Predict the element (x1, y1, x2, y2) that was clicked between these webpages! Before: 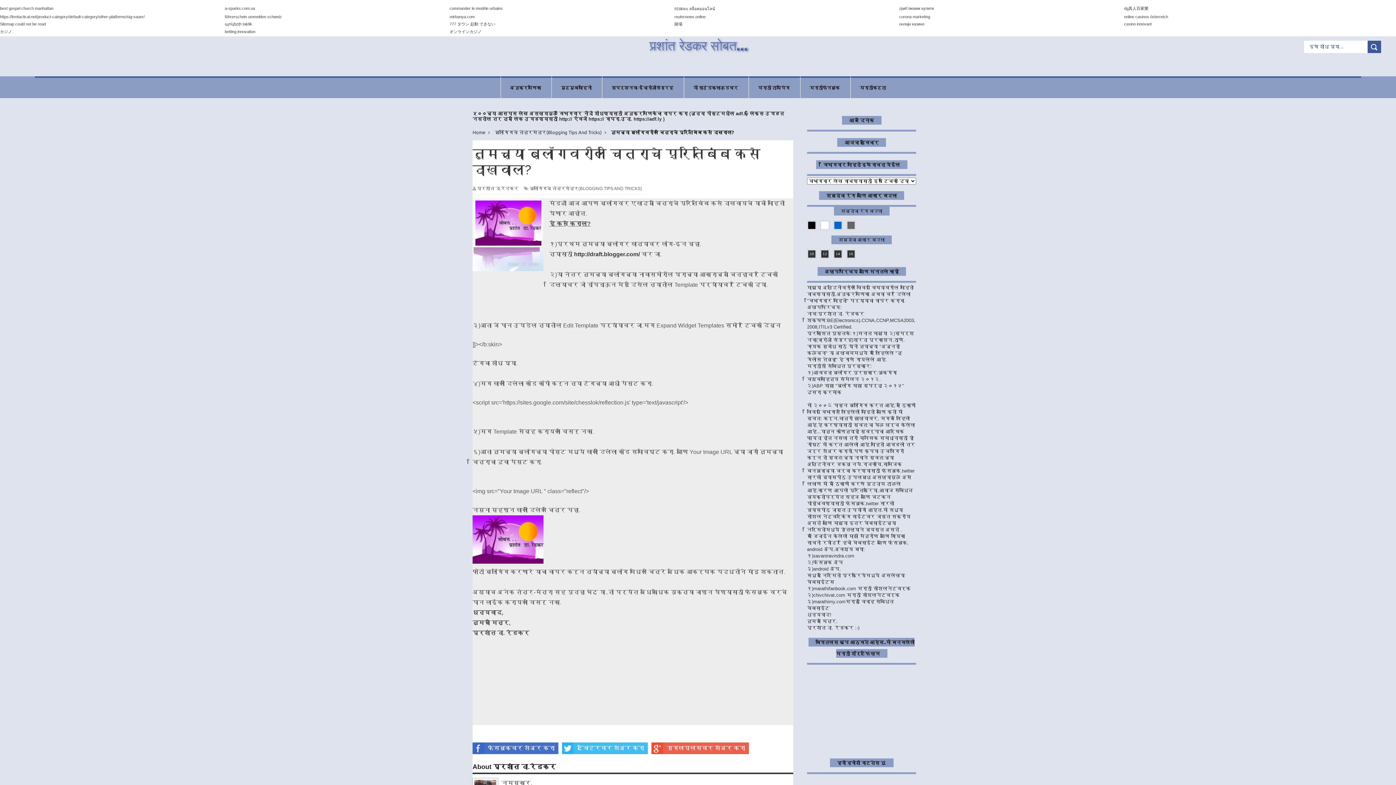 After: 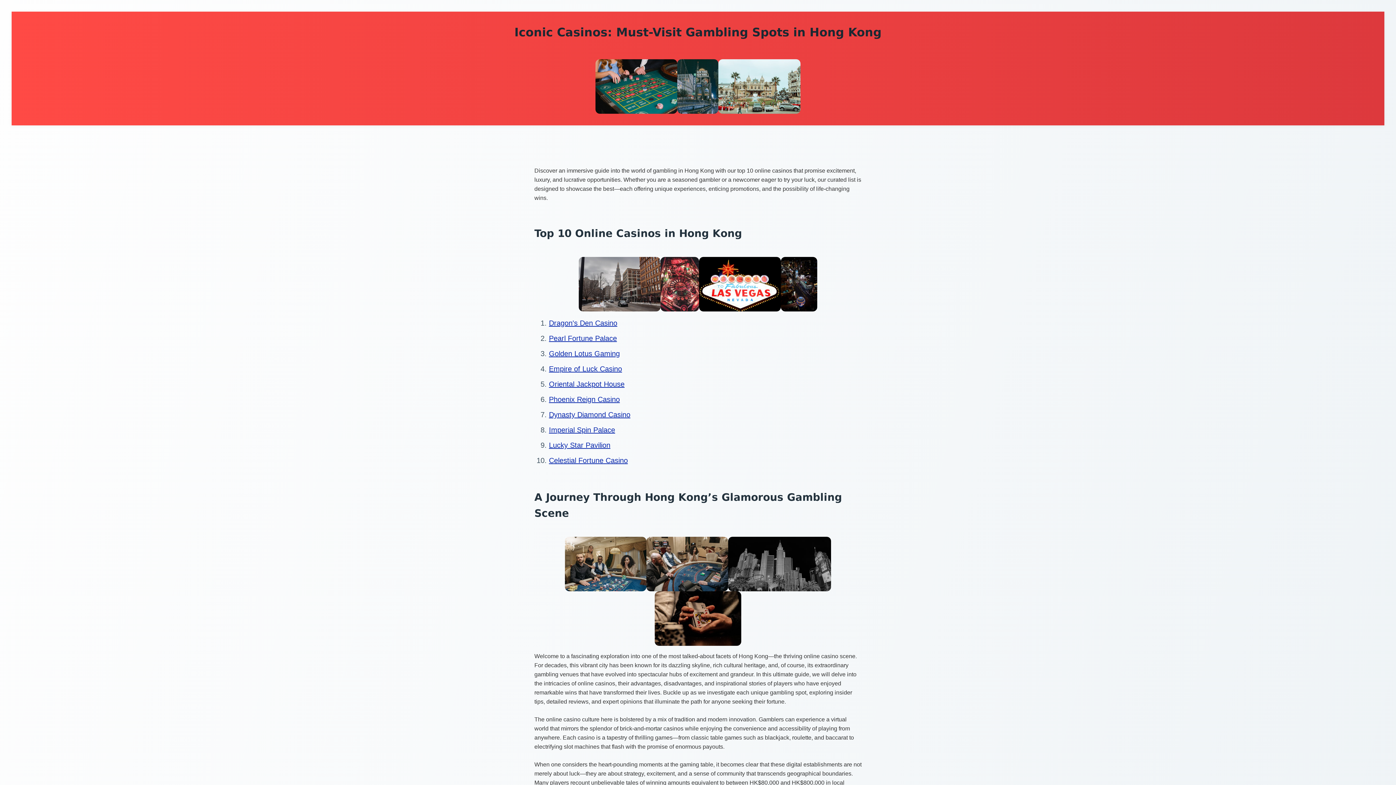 Action: bbox: (674, 21, 682, 26) label: 賭場